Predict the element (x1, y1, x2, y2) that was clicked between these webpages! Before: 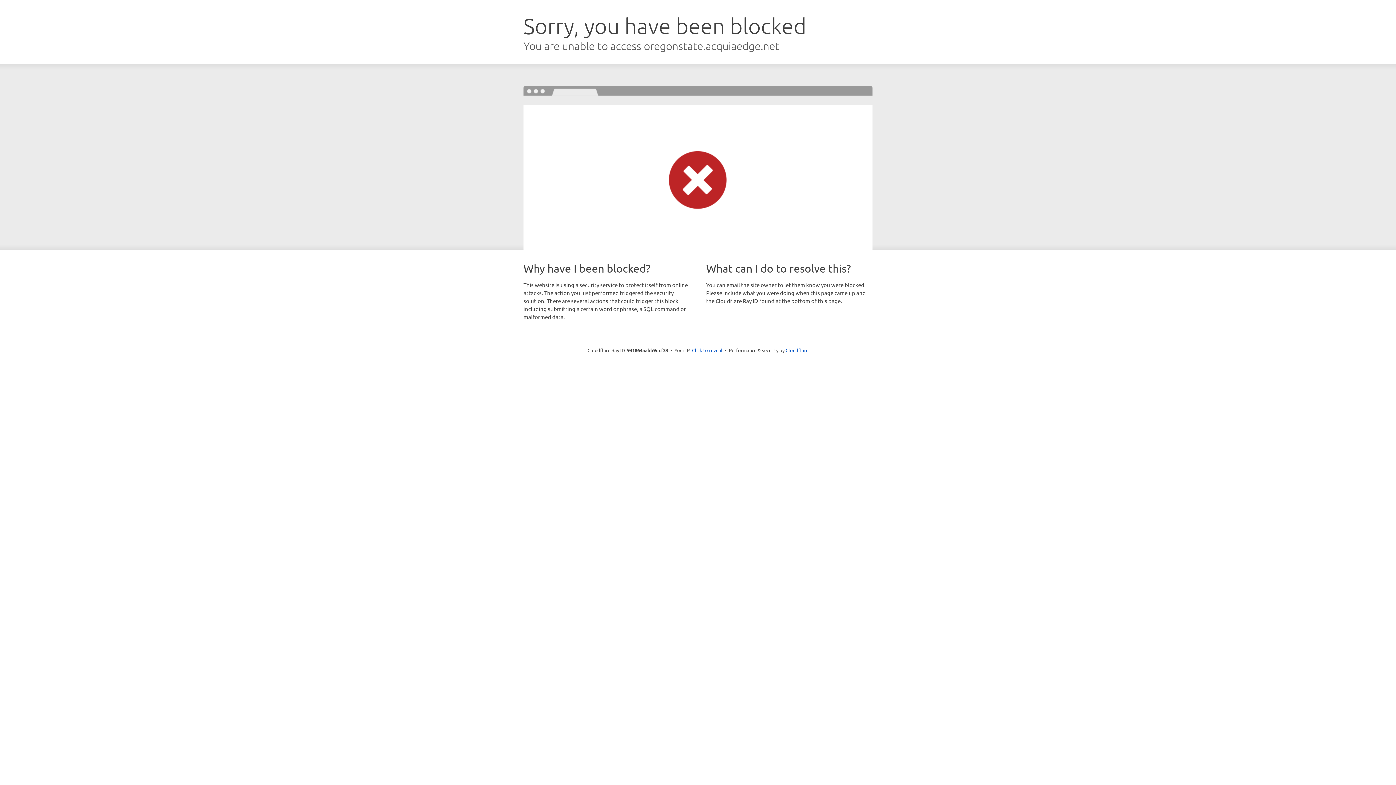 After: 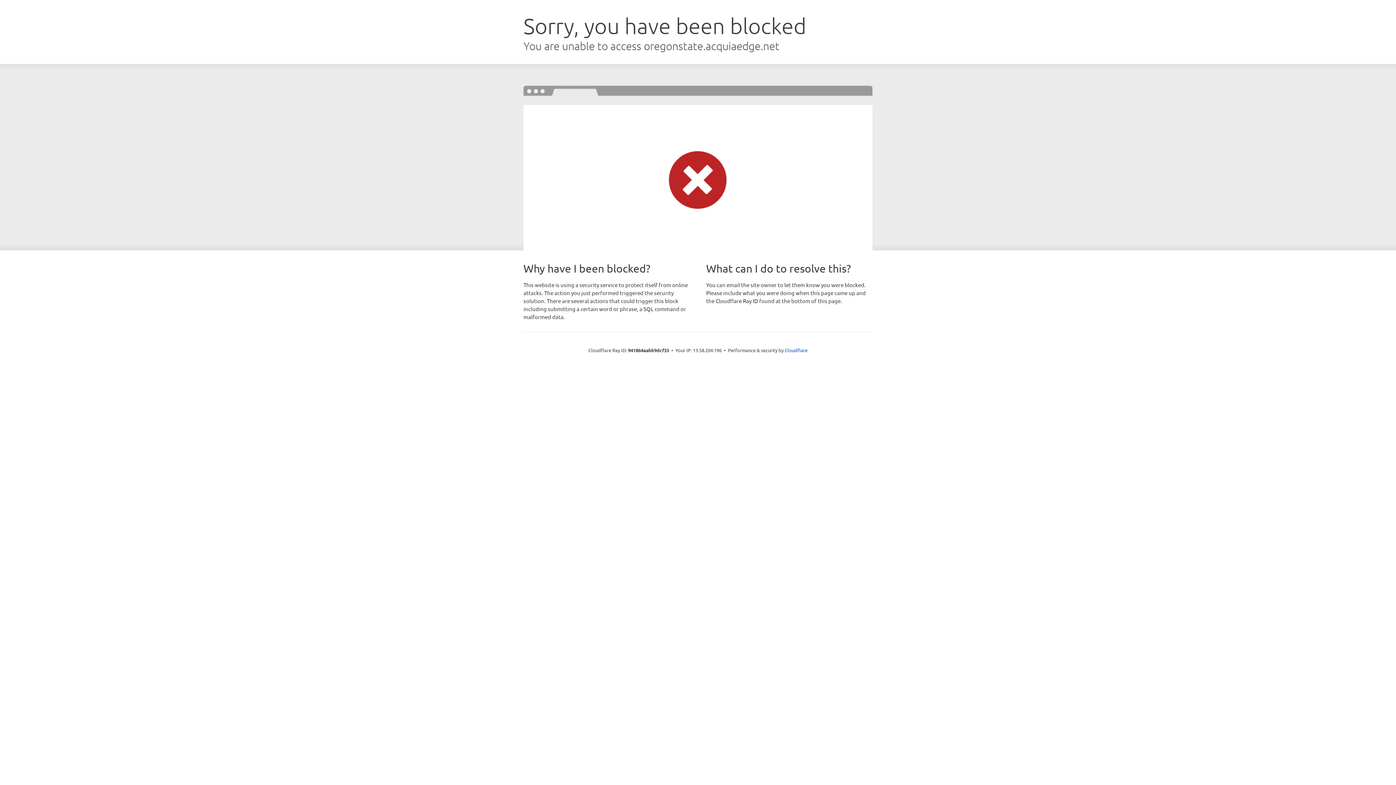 Action: label: Click to reveal bbox: (692, 346, 722, 353)